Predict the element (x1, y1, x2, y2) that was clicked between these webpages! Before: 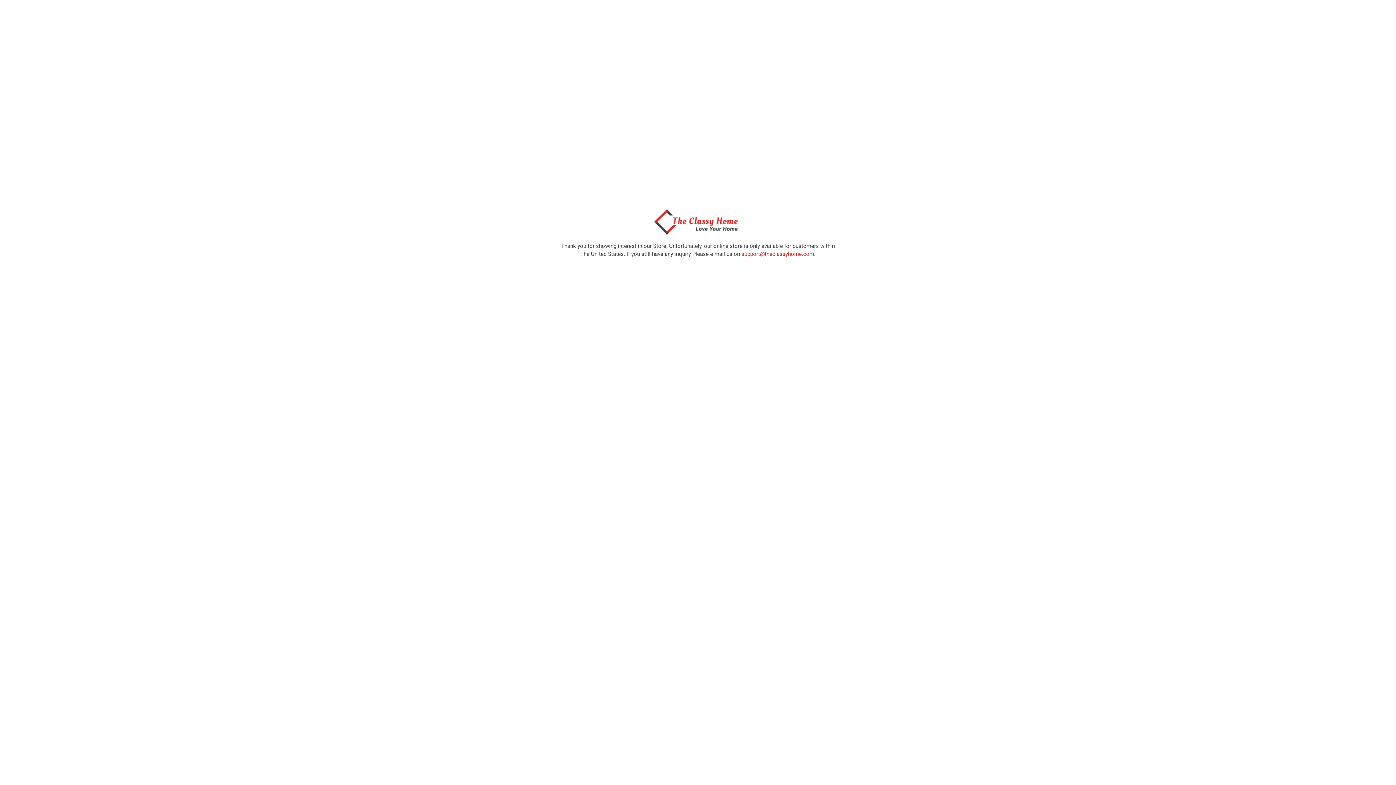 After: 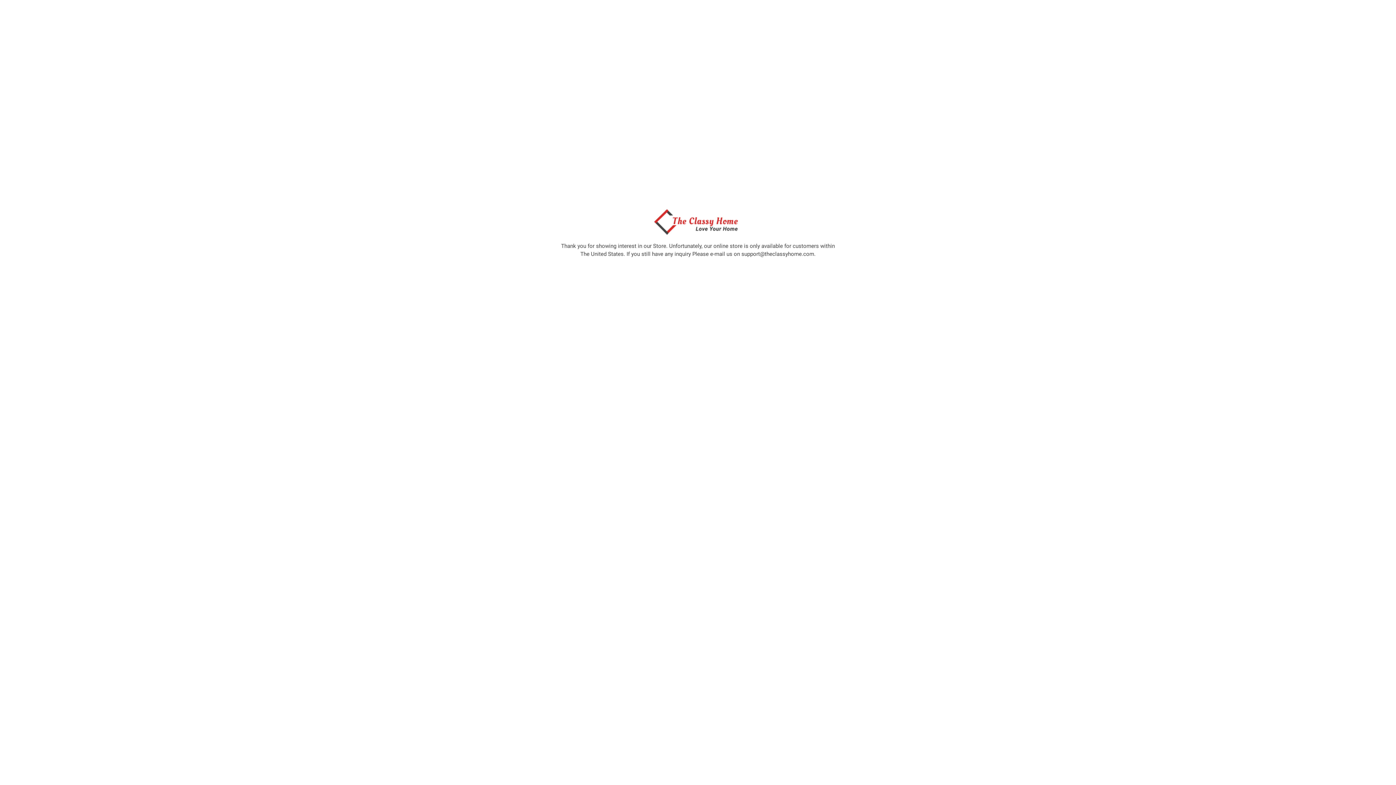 Action: bbox: (741, 250, 814, 257) label: support@theclassyhome.com